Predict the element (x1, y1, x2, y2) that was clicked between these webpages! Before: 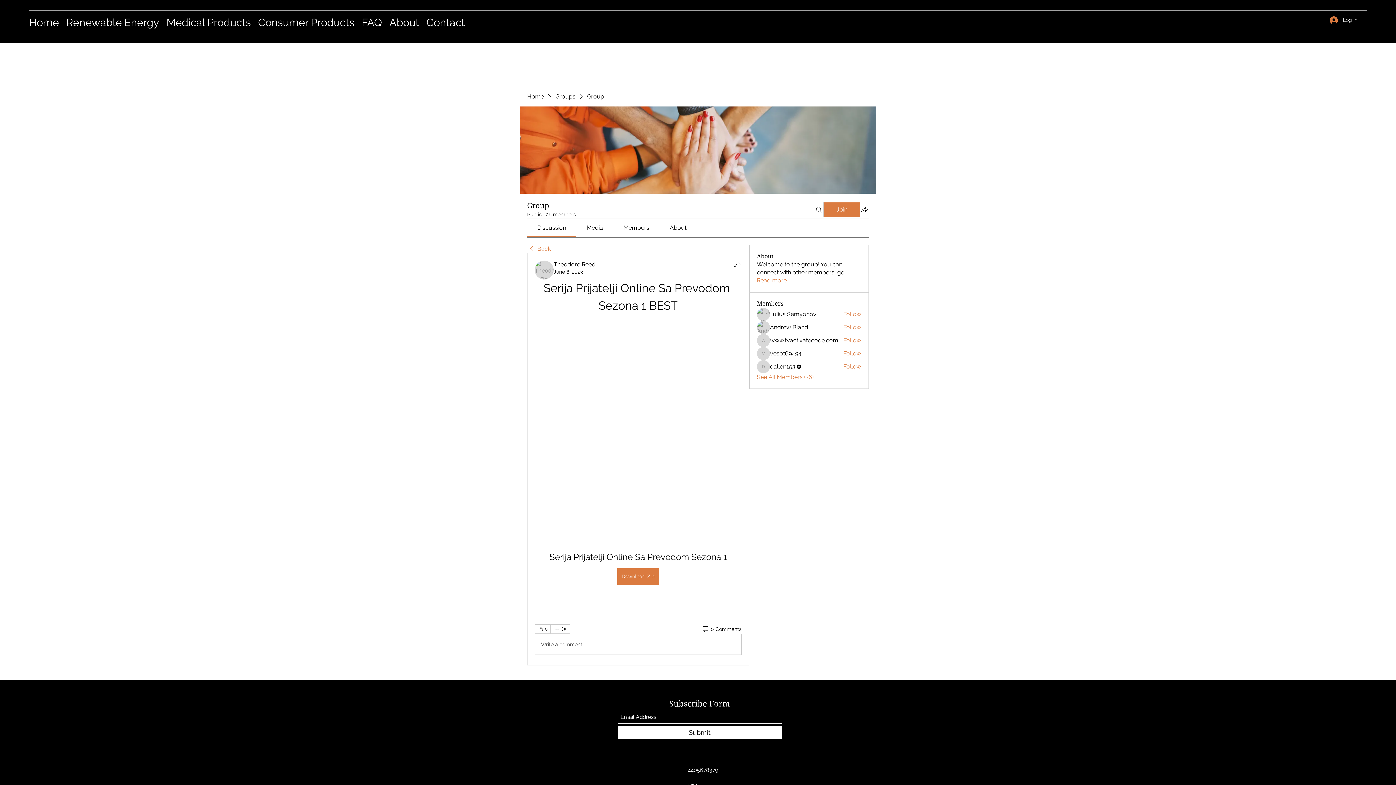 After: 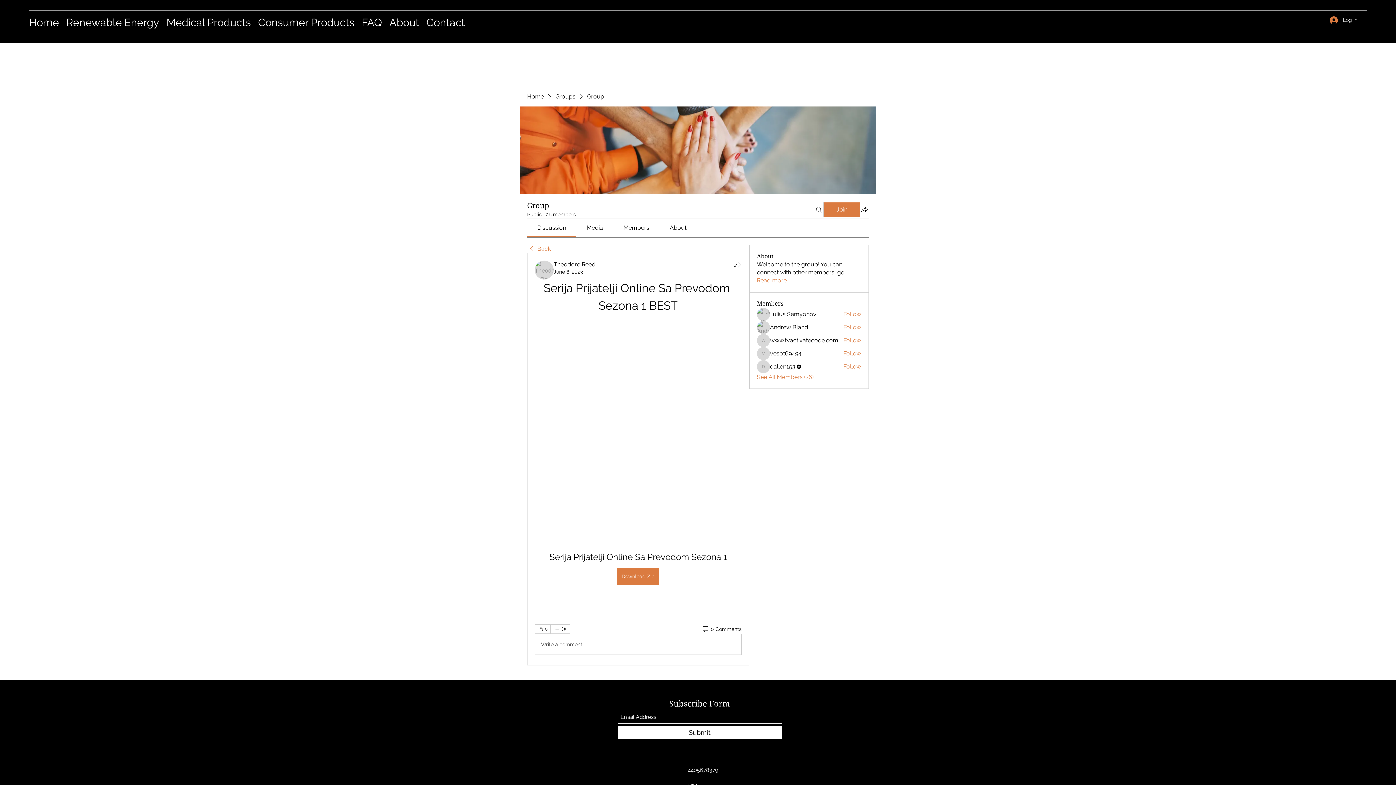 Action: label: Members bbox: (623, 224, 649, 231)